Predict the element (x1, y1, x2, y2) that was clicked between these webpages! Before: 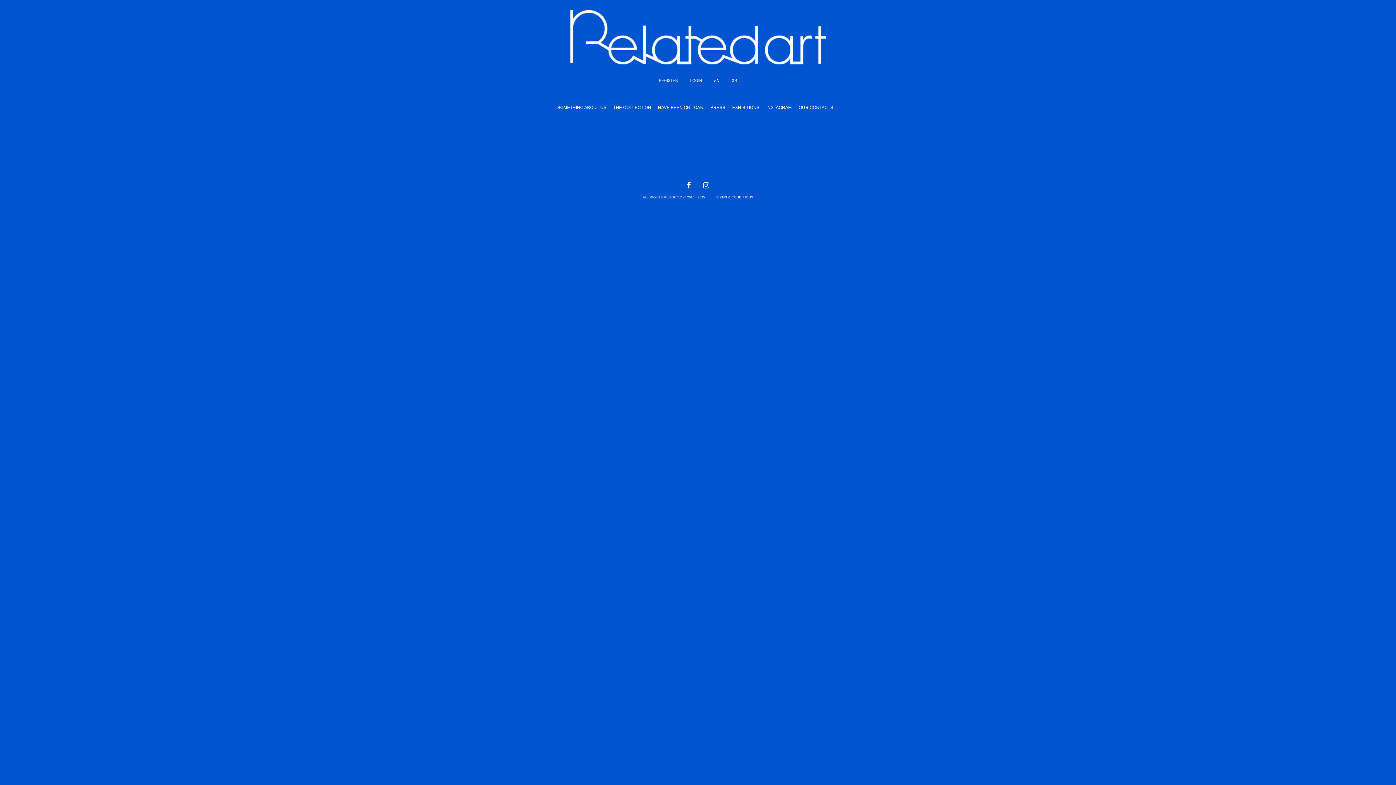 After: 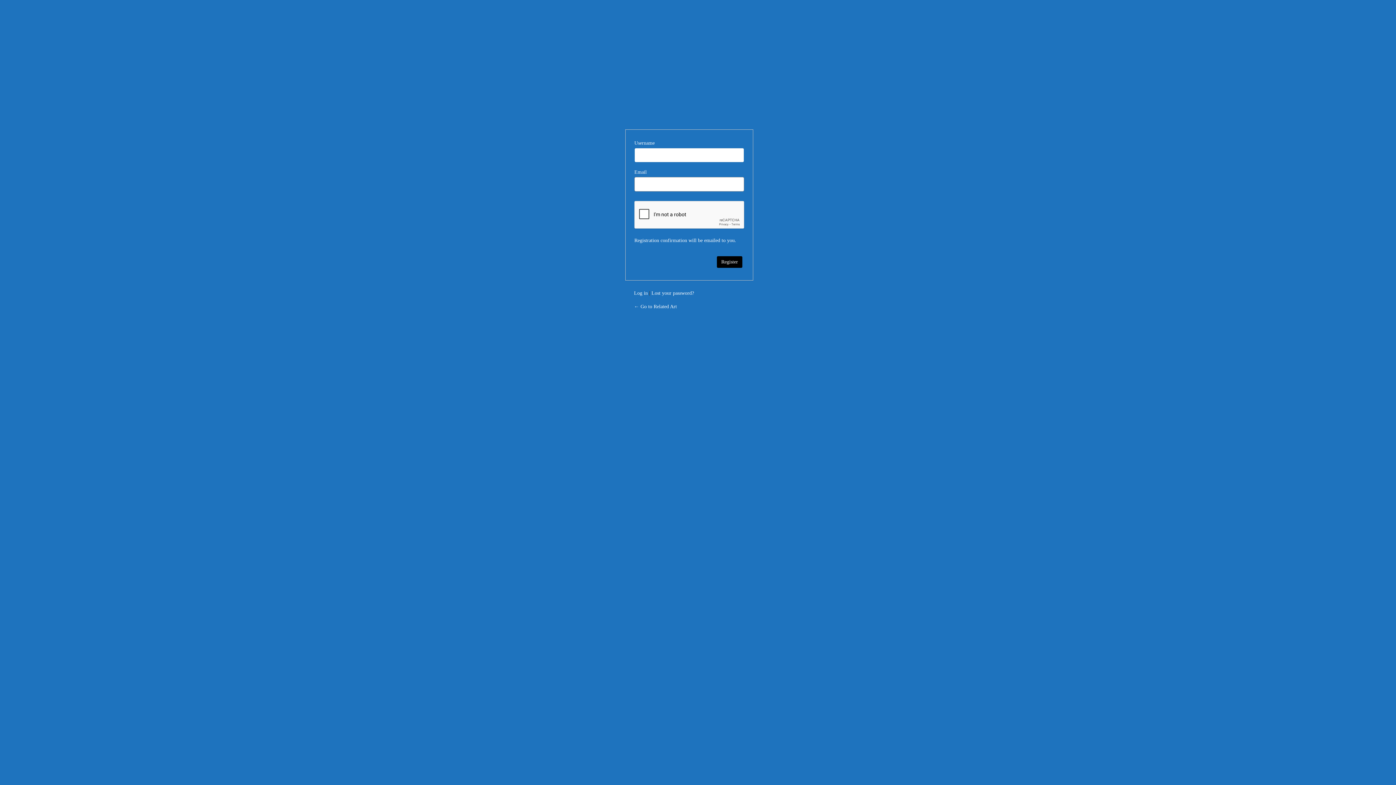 Action: bbox: (659, 78, 678, 82) label: REGISTER